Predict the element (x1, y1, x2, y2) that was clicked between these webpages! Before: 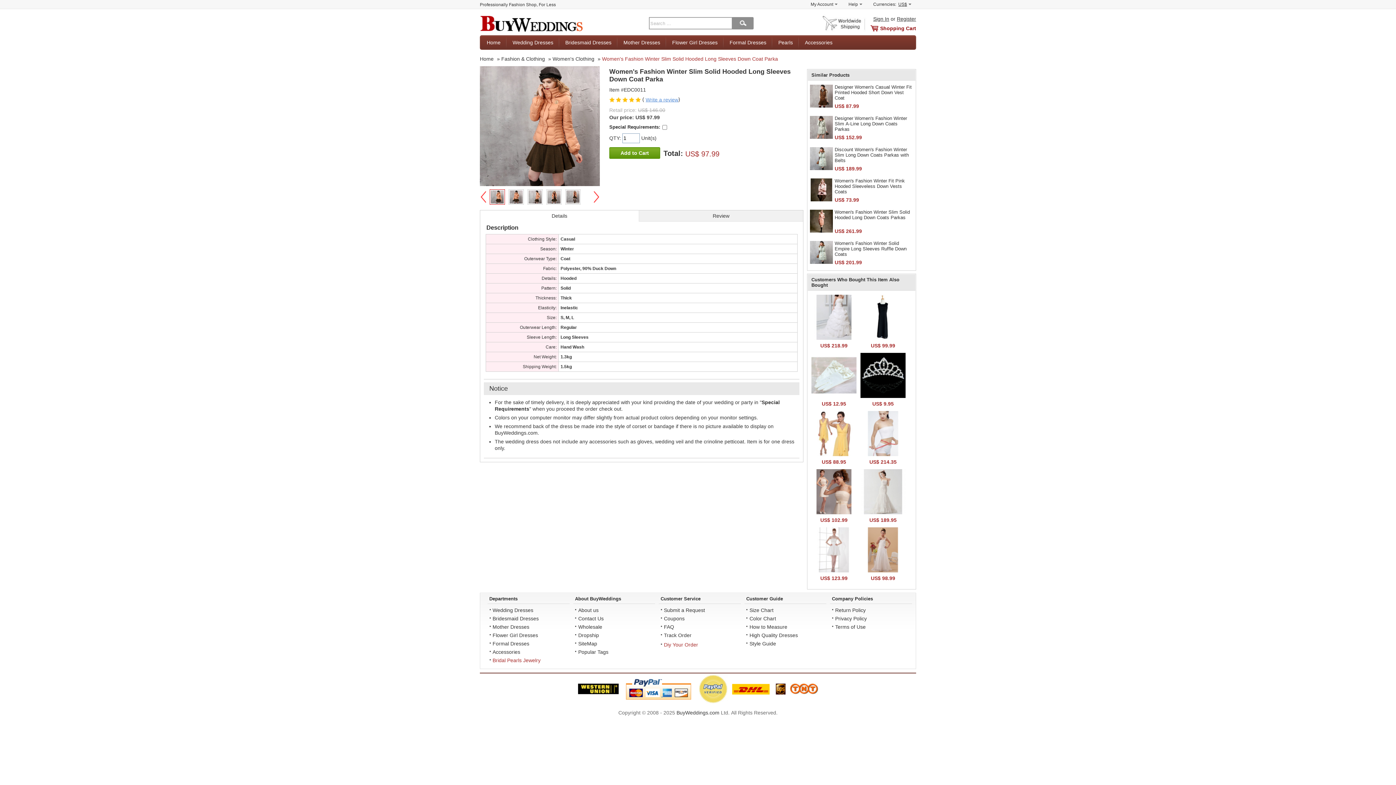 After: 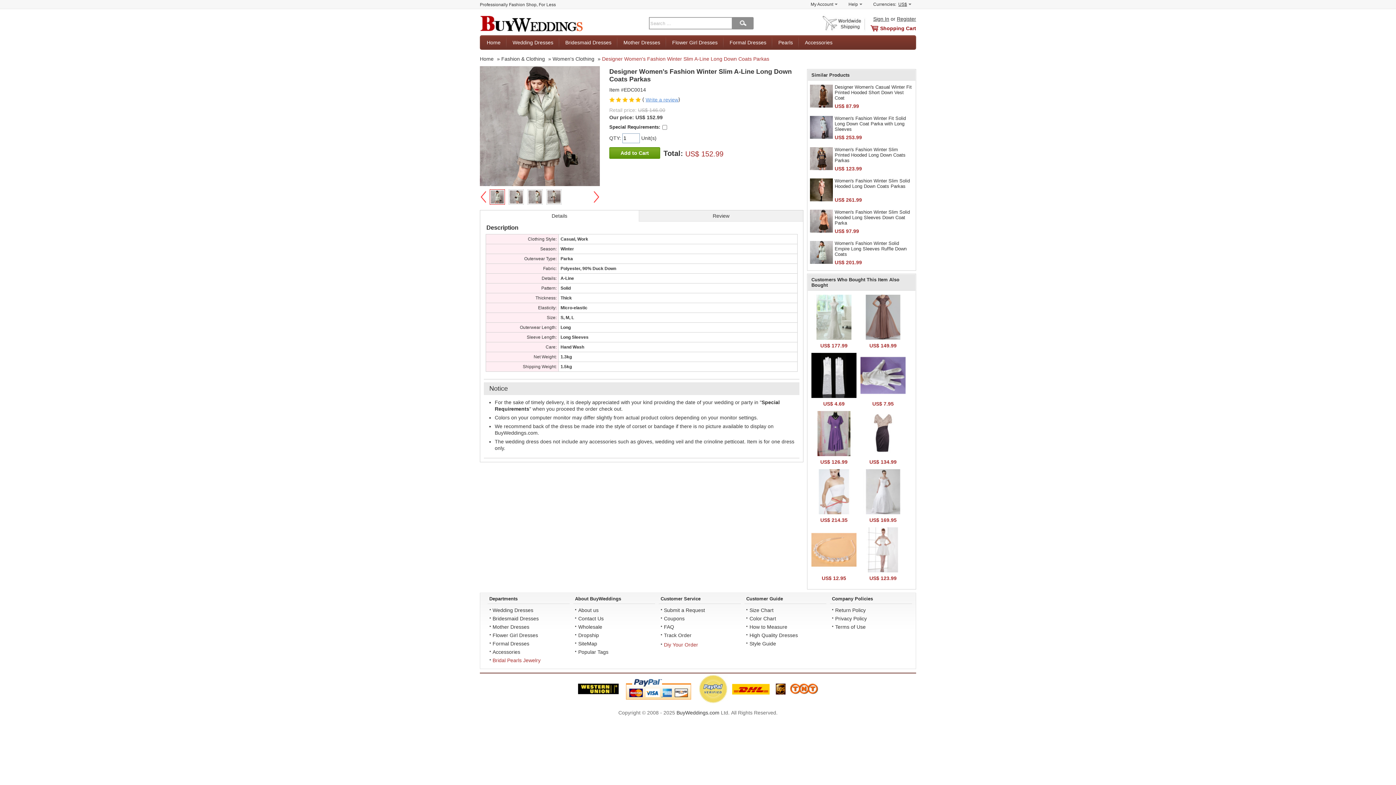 Action: label: Designer Women's Fashion Winter Slim A-Line Long Down Coats Parkas bbox: (834, 115, 907, 132)